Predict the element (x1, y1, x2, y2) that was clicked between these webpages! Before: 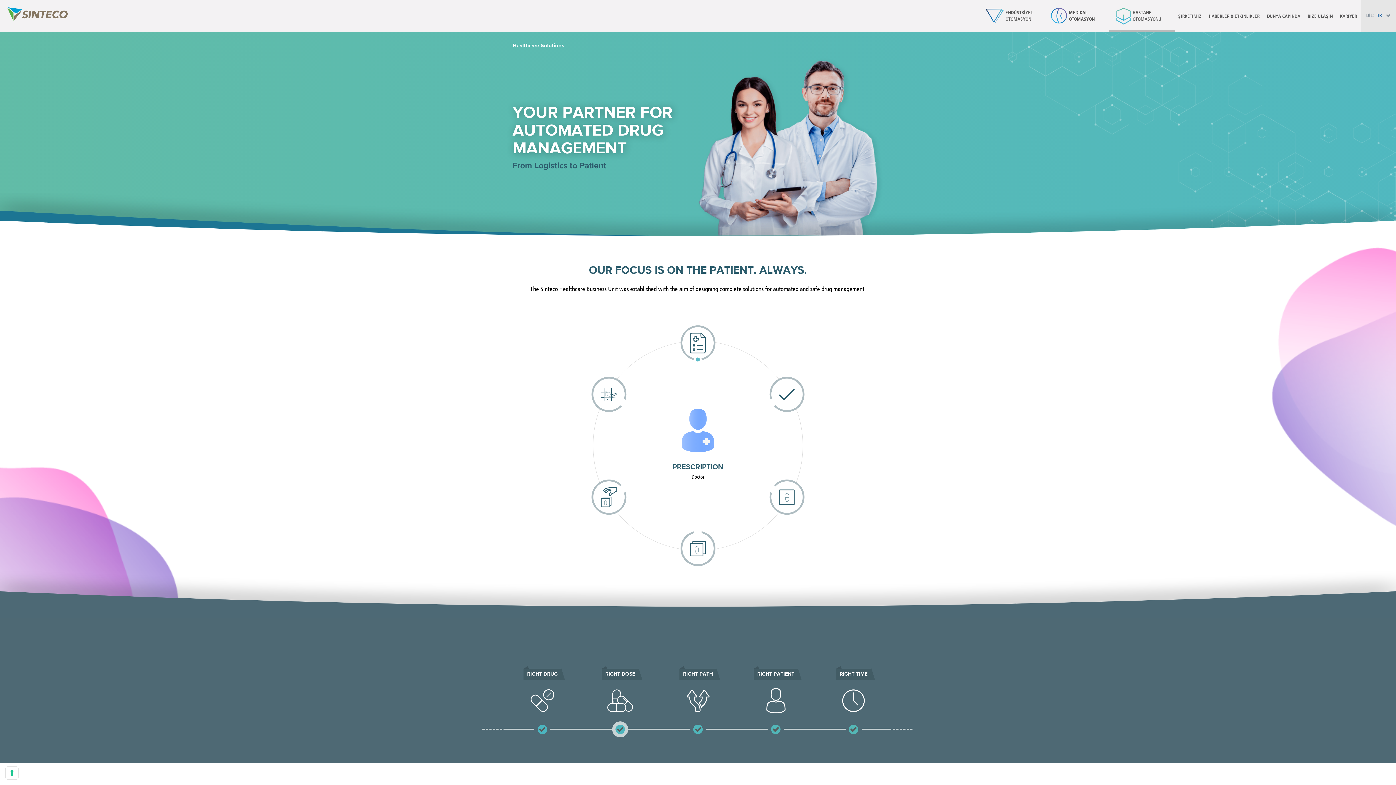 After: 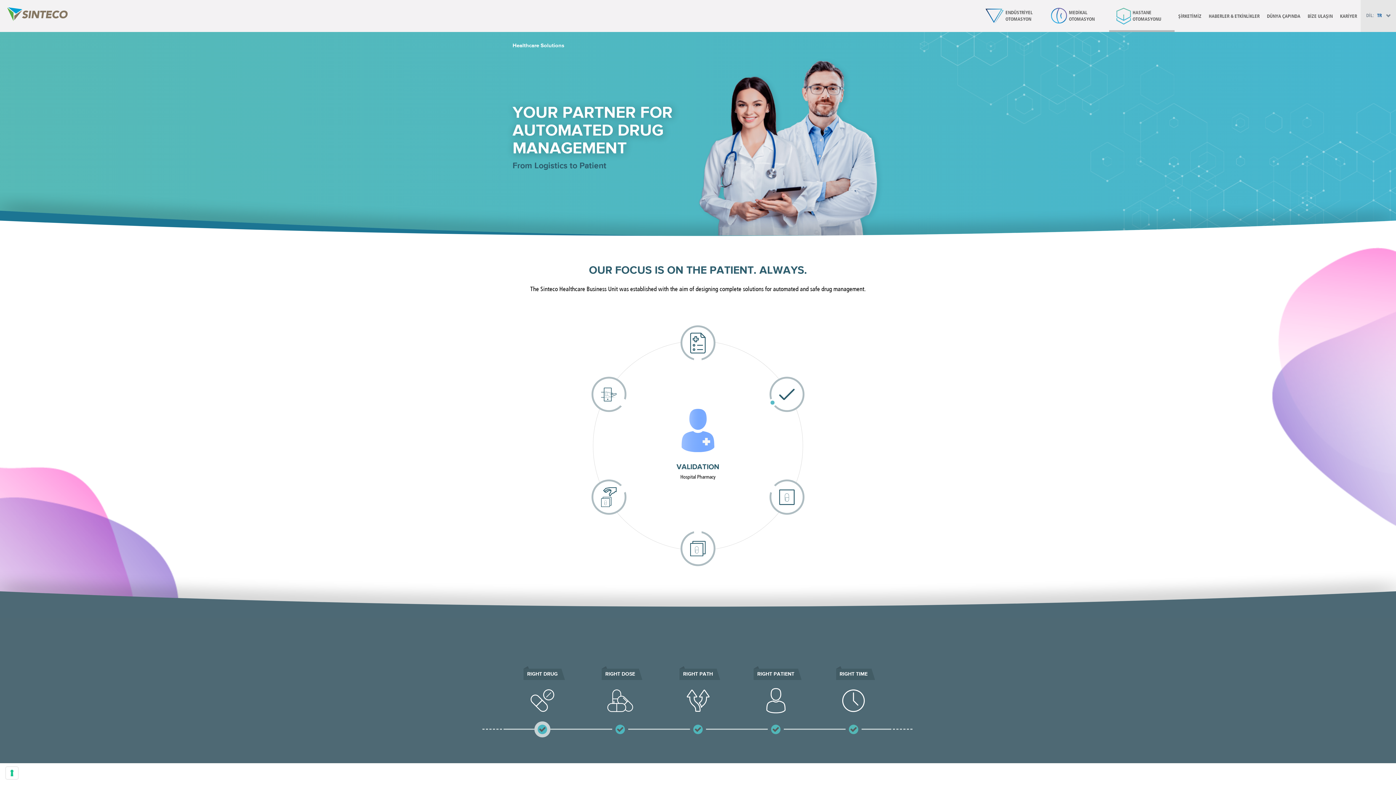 Action: bbox: (769, 399, 776, 406)